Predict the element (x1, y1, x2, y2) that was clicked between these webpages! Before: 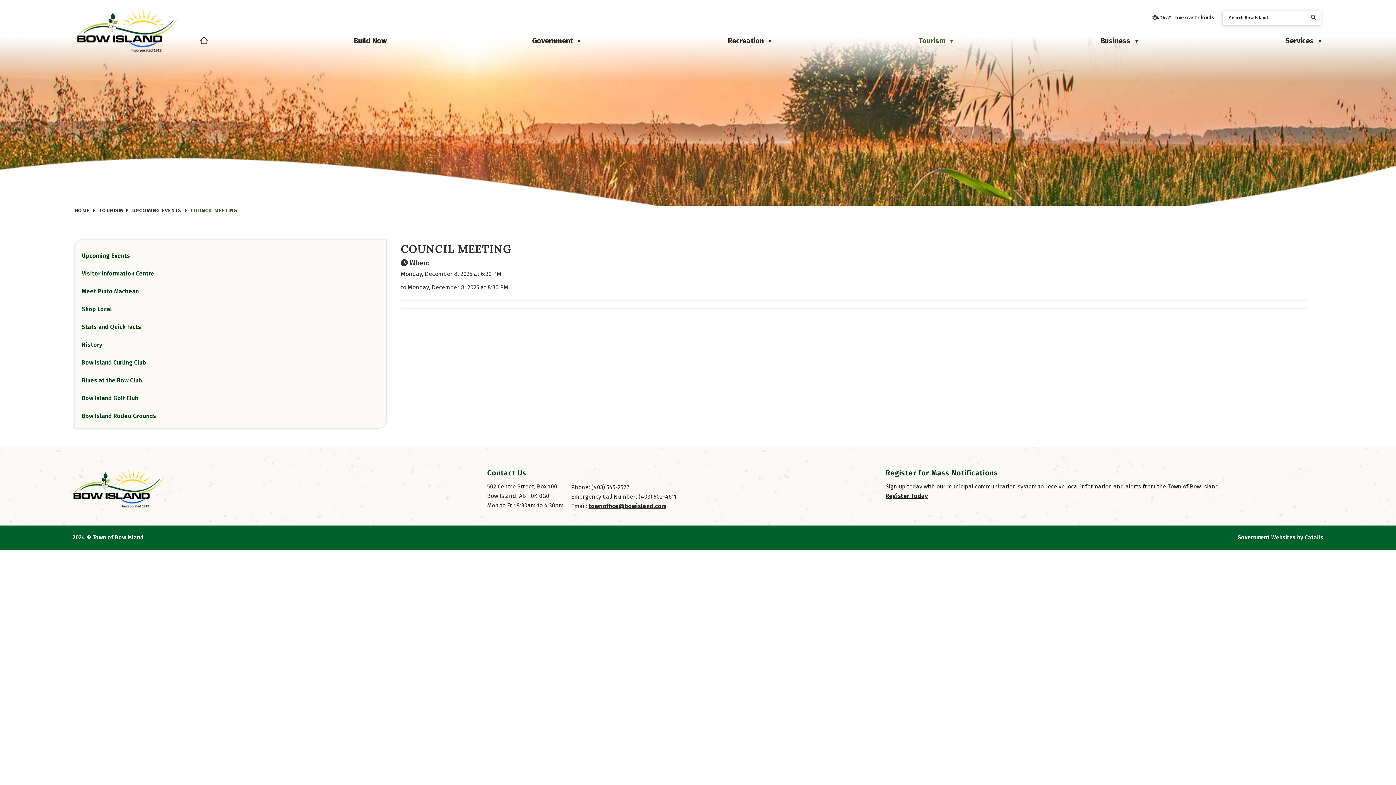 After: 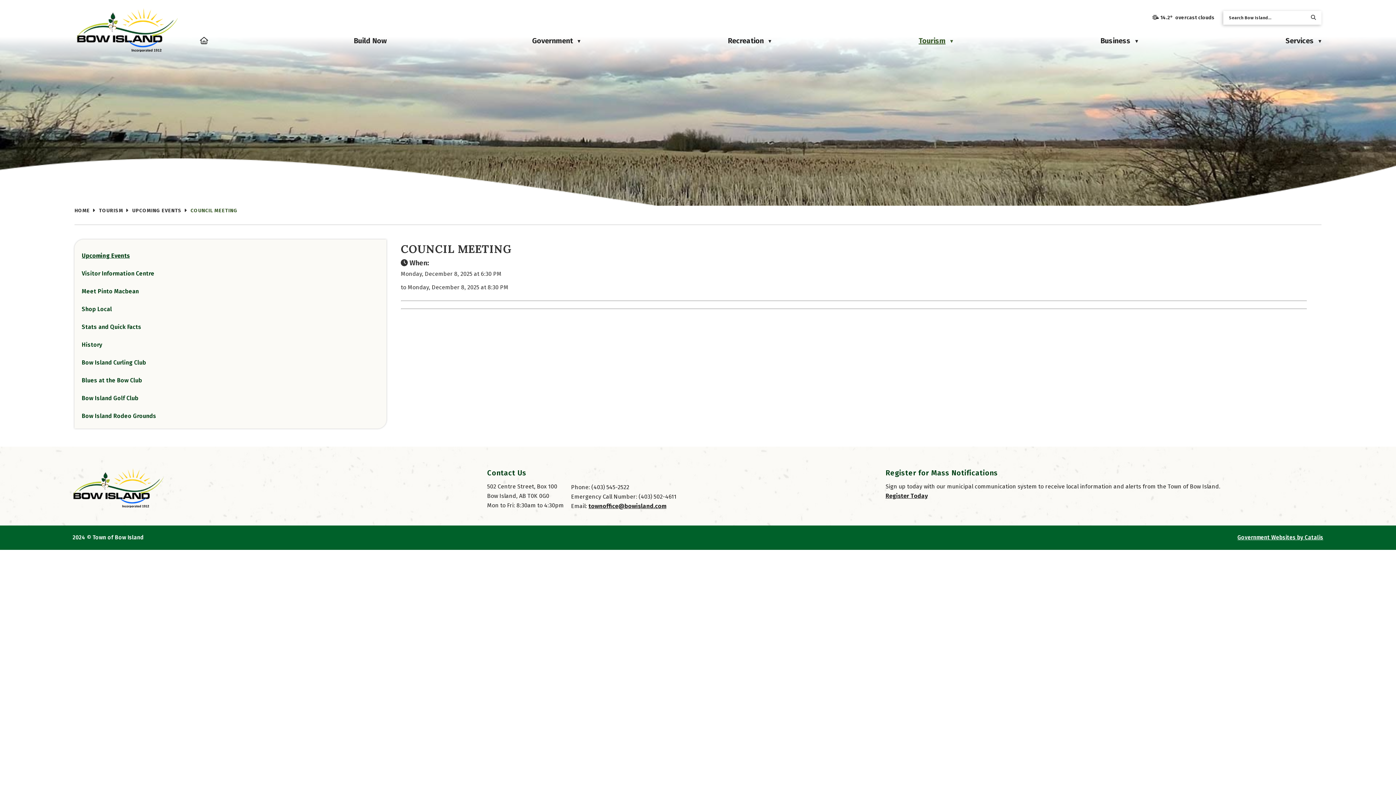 Action: bbox: (190, 207, 241, 213) label: COUNCIL MEETING